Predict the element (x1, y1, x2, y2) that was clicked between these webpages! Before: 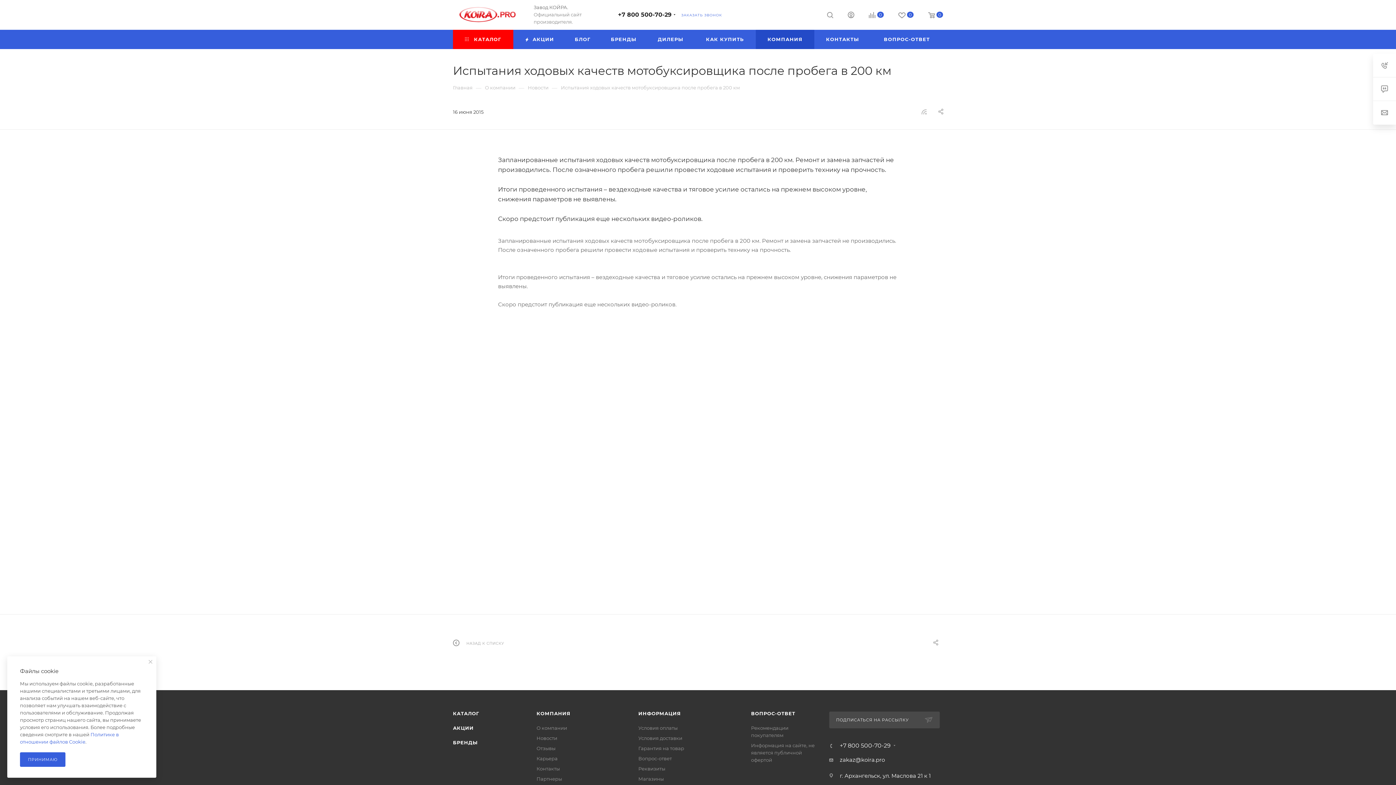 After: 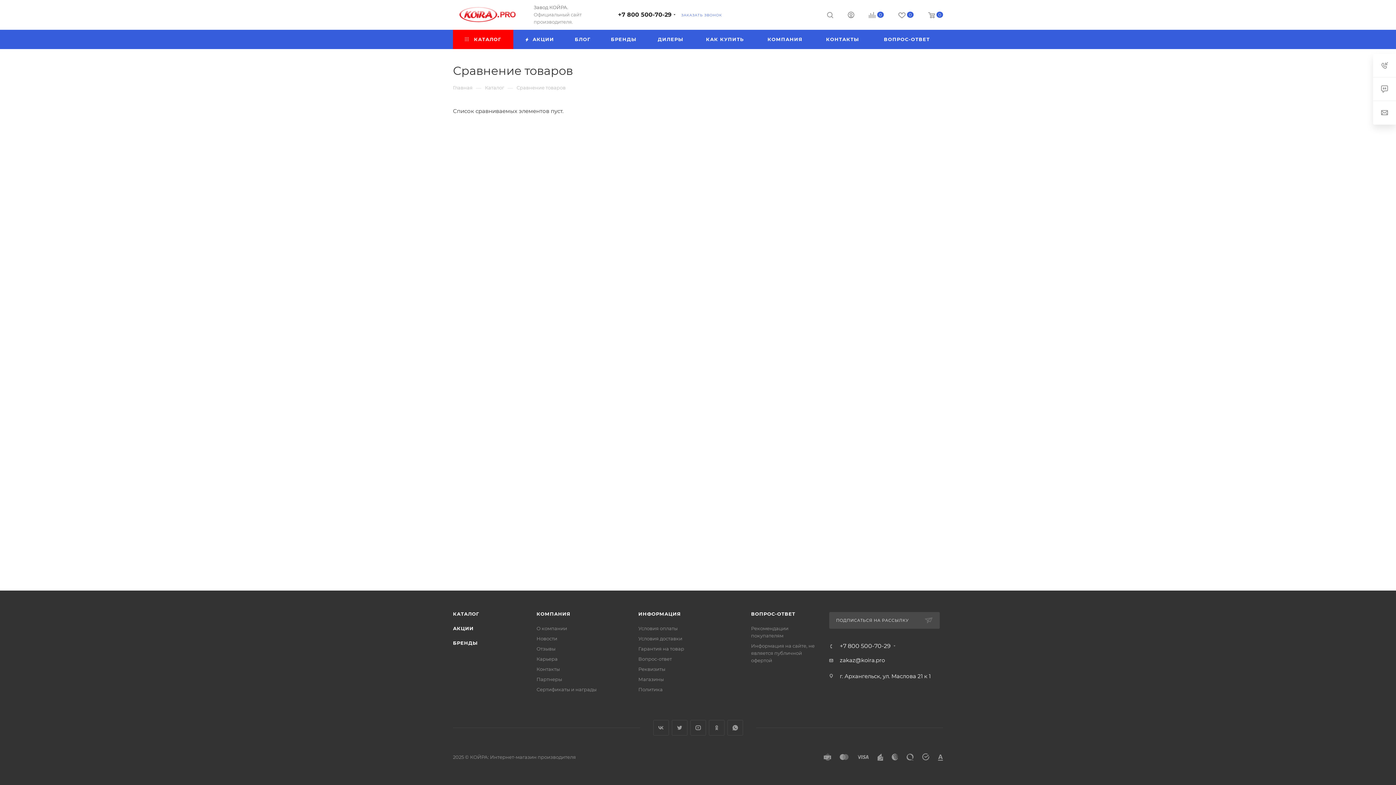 Action: bbox: (861, 11, 891, 20) label: 0